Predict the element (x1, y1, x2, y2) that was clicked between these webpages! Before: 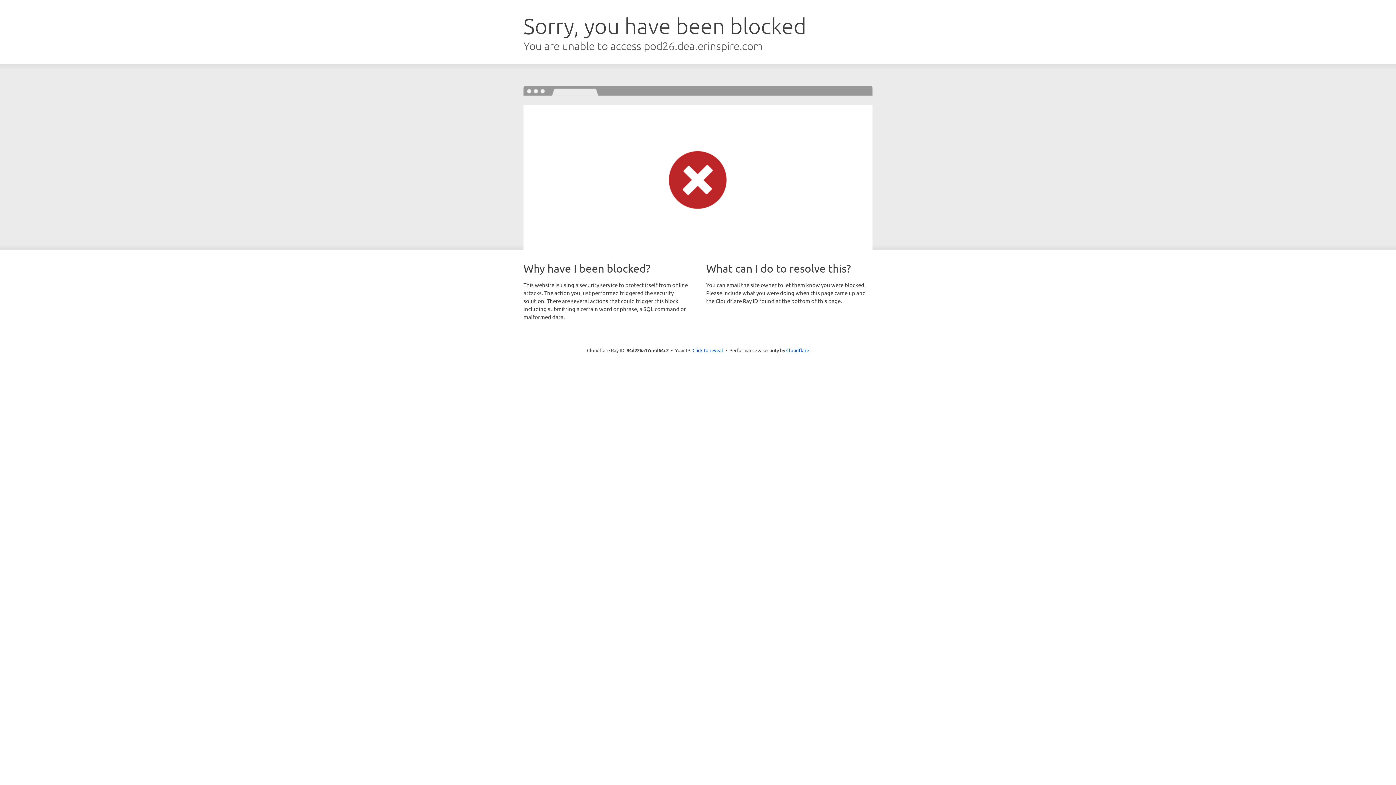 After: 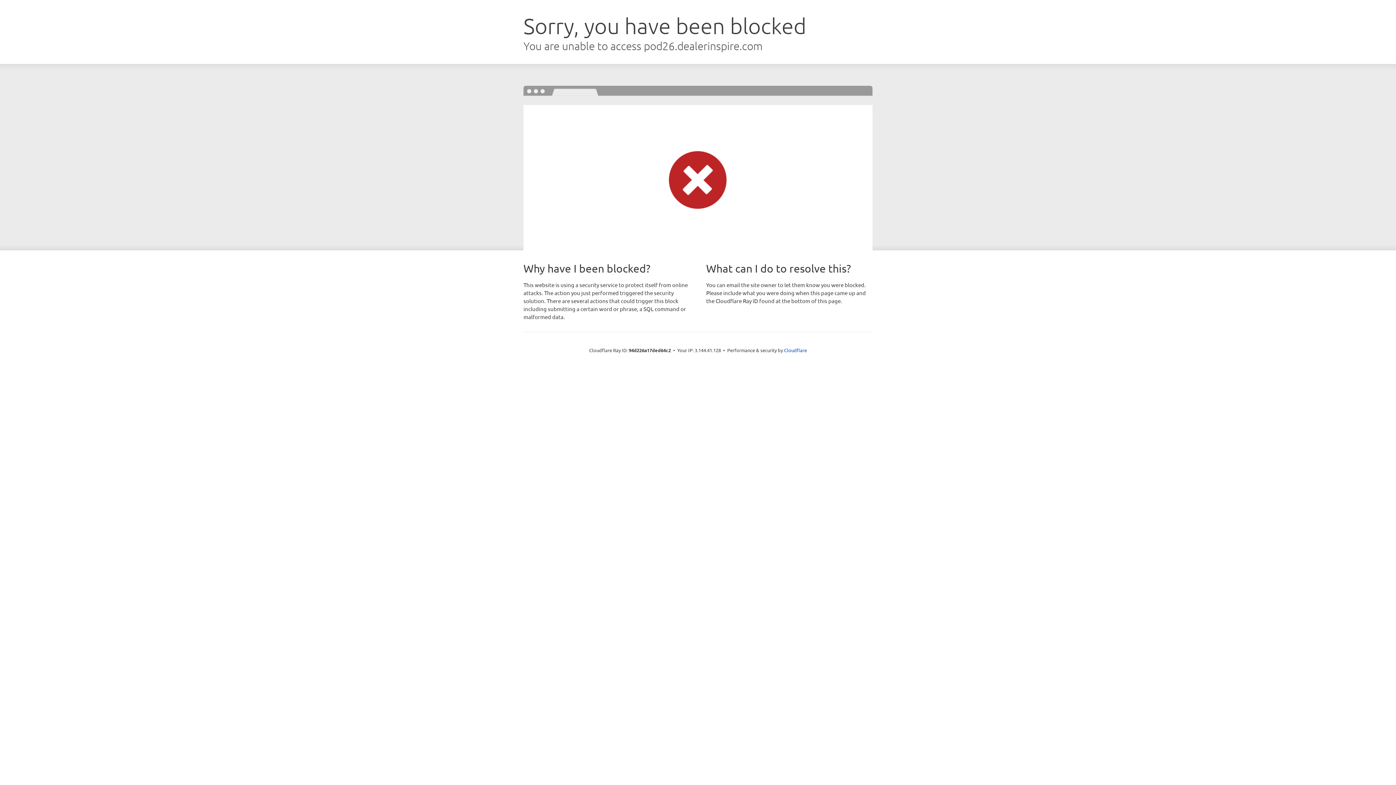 Action: label: Click to reveal bbox: (692, 346, 723, 353)